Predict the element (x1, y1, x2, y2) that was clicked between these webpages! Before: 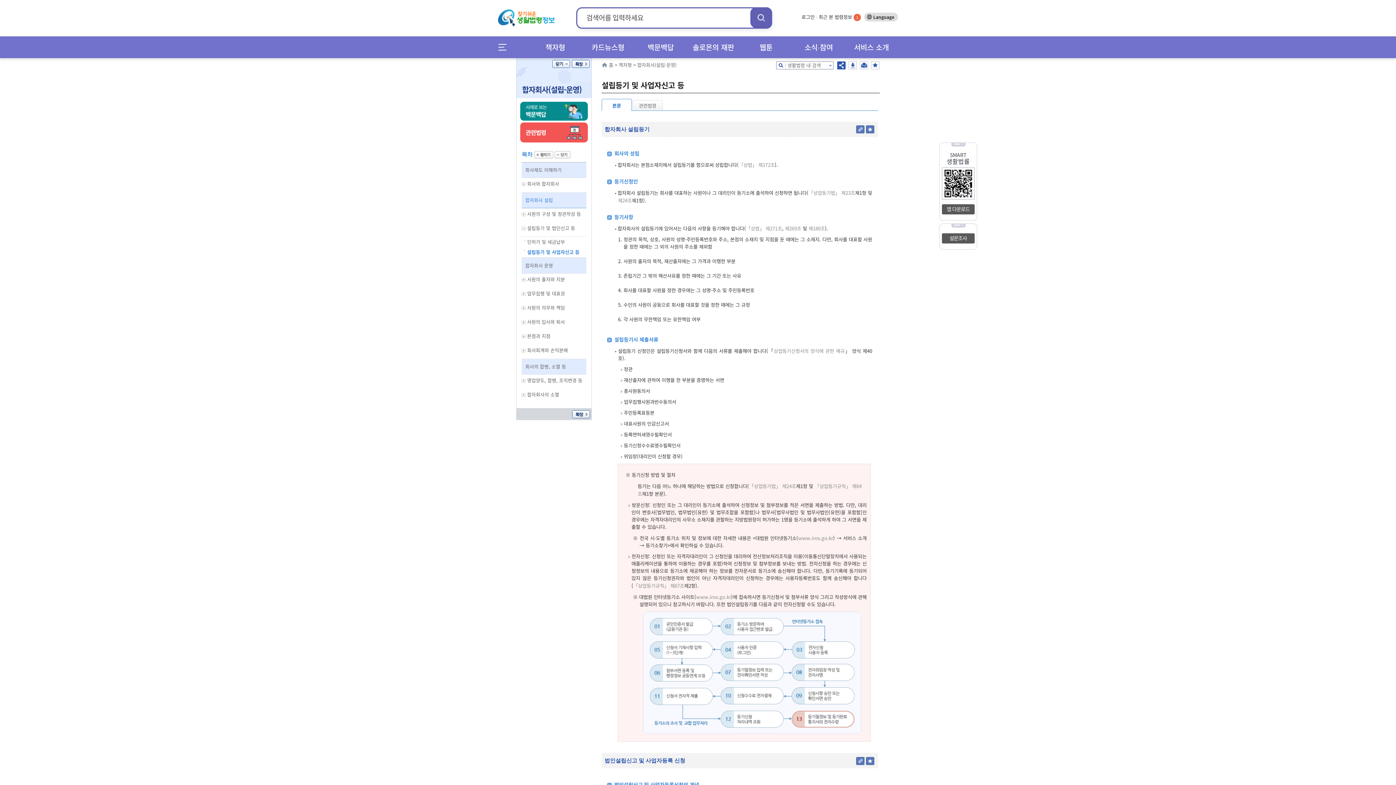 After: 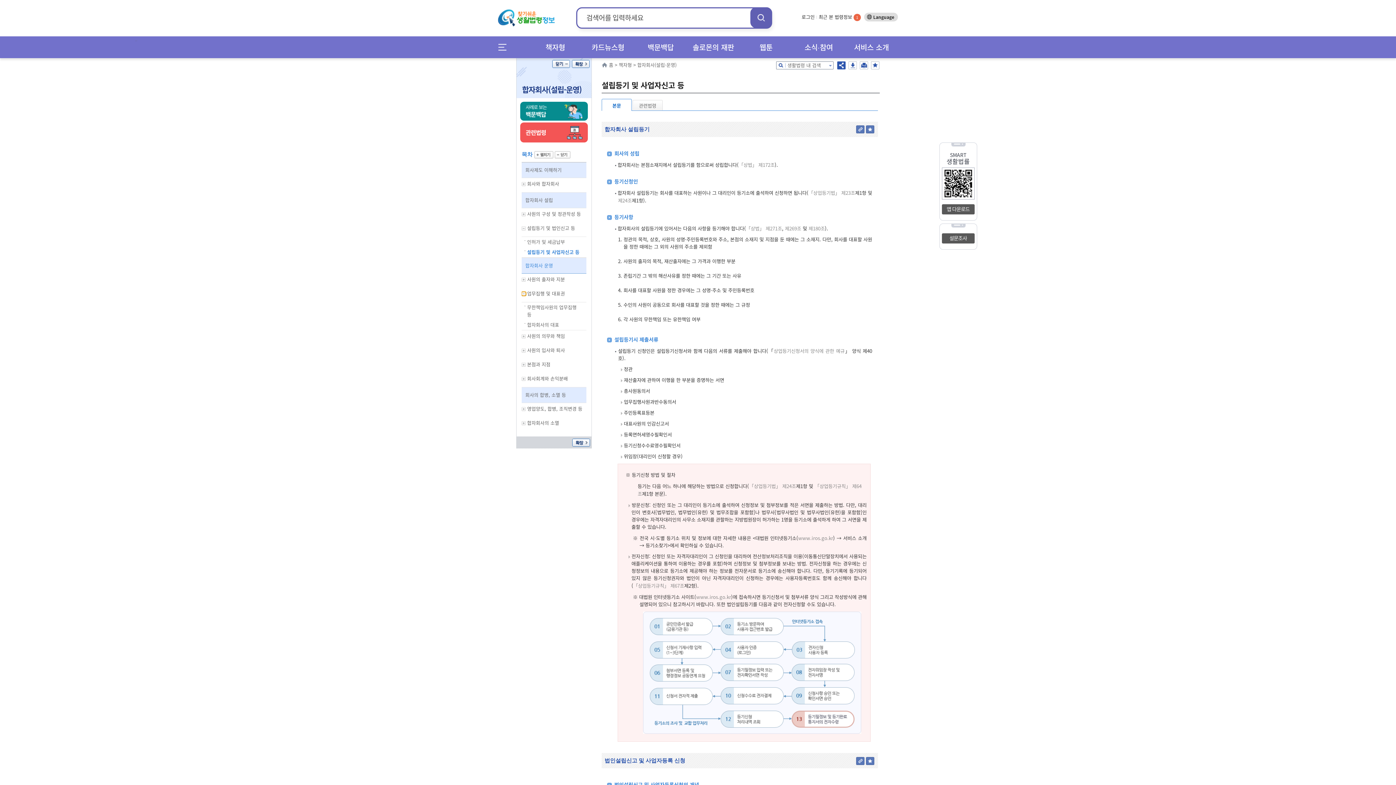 Action: bbox: (521, 292, 526, 296) label: 하위메뉴 보기/숨기기